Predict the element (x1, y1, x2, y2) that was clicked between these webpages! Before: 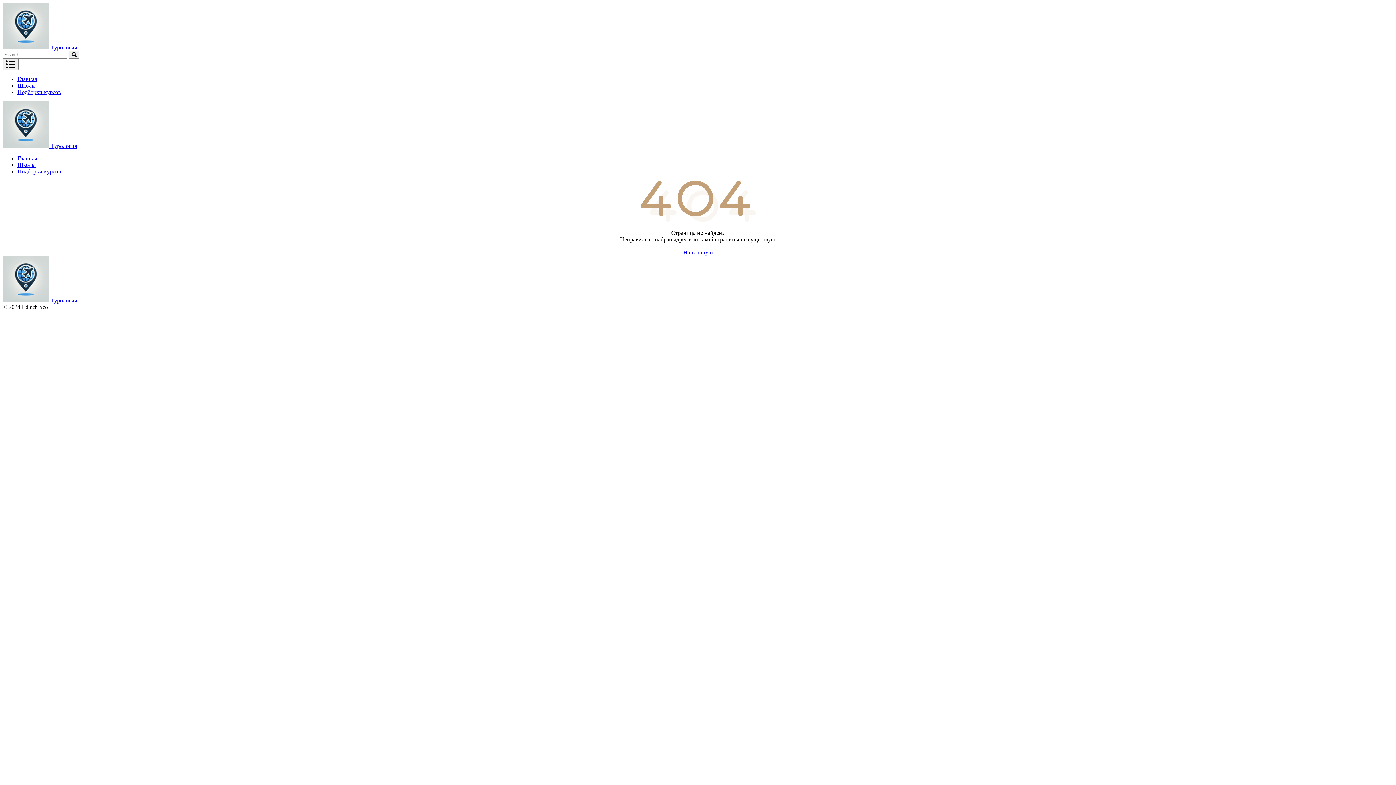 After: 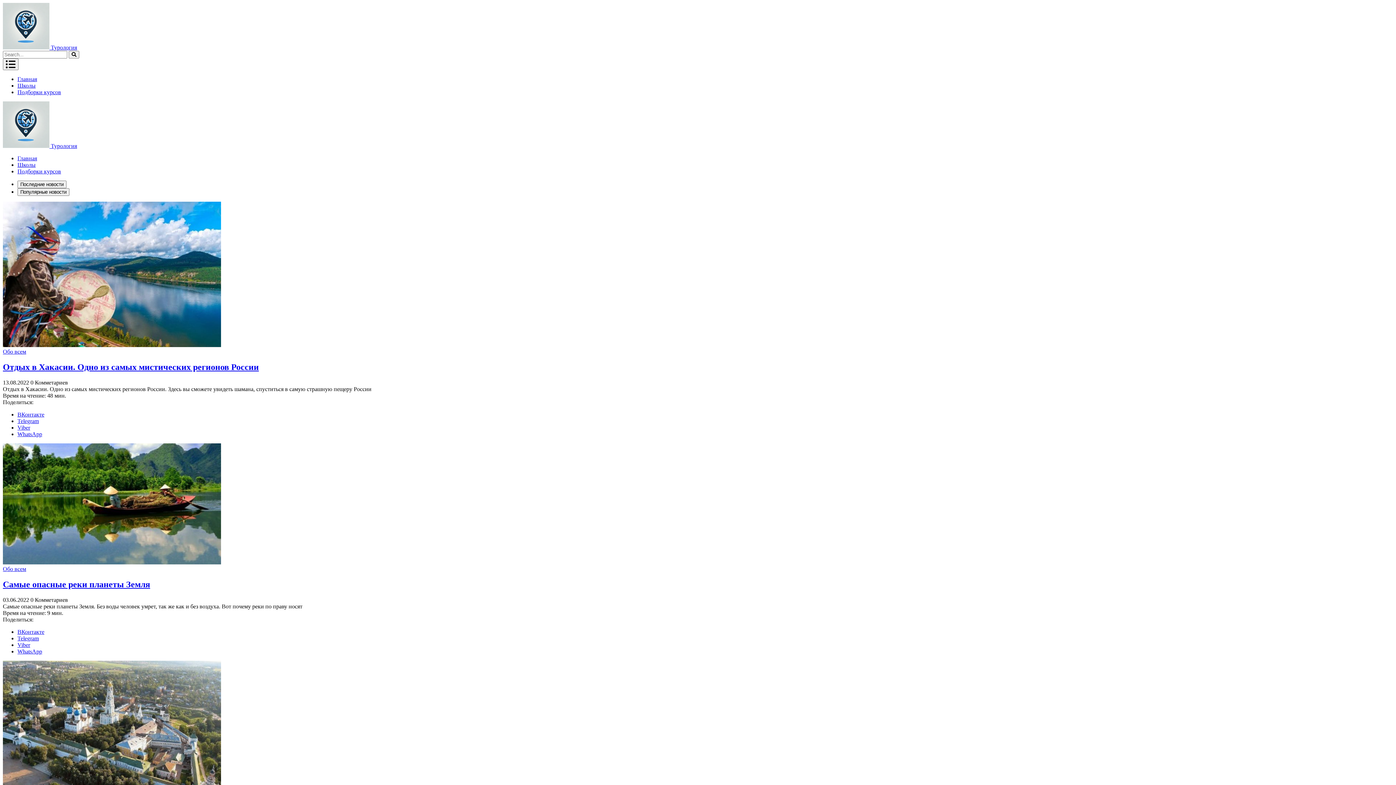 Action: bbox: (17, 76, 37, 82) label: Главная